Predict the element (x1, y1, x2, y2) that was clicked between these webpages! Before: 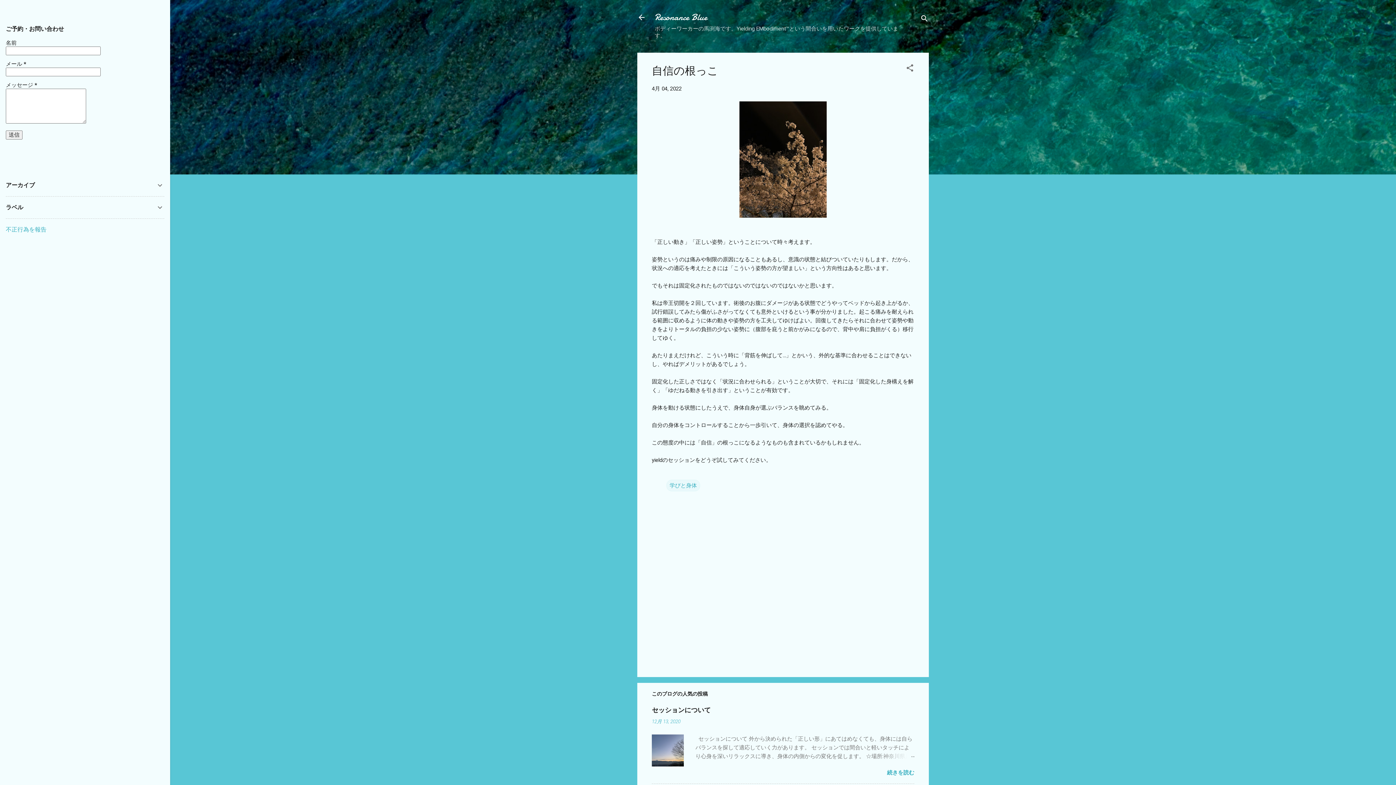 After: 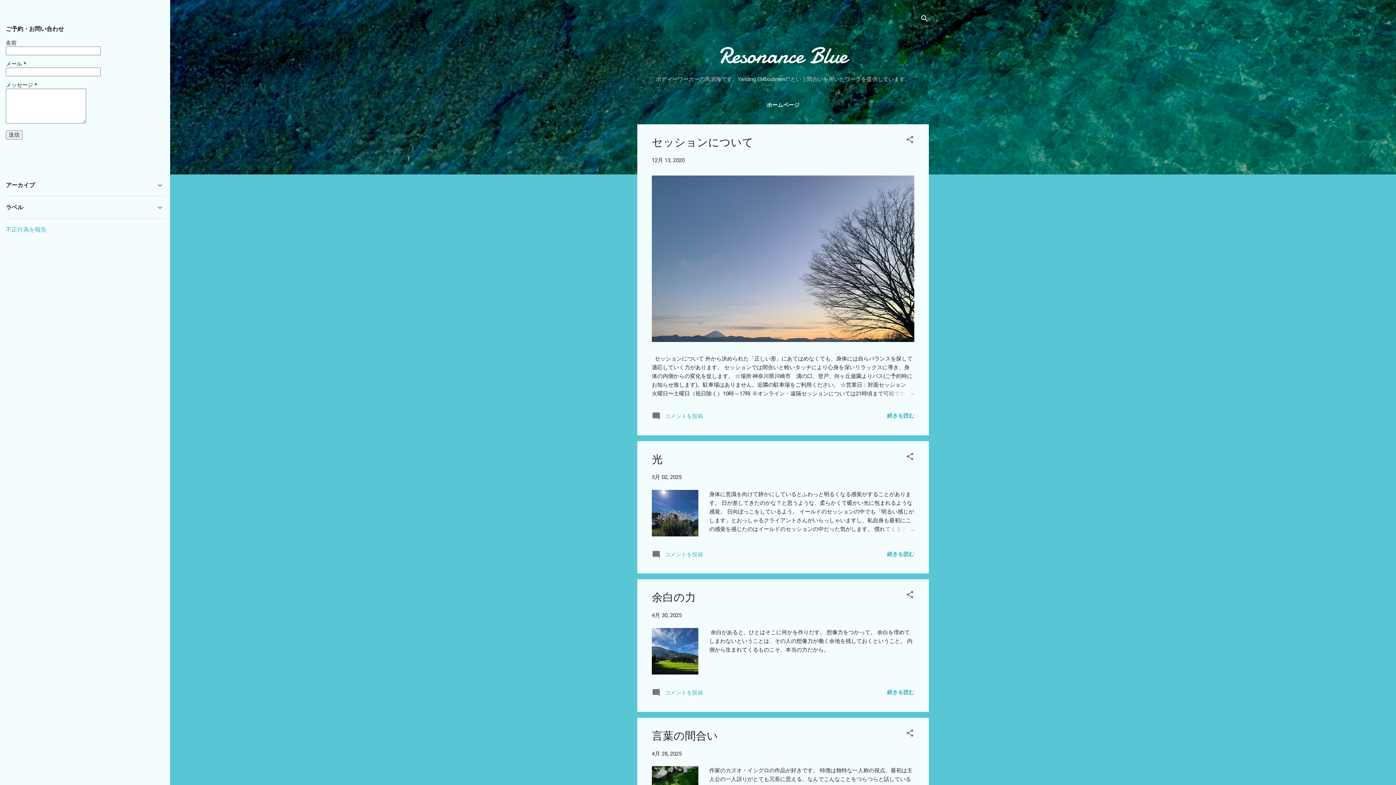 Action: bbox: (633, 8, 650, 26)